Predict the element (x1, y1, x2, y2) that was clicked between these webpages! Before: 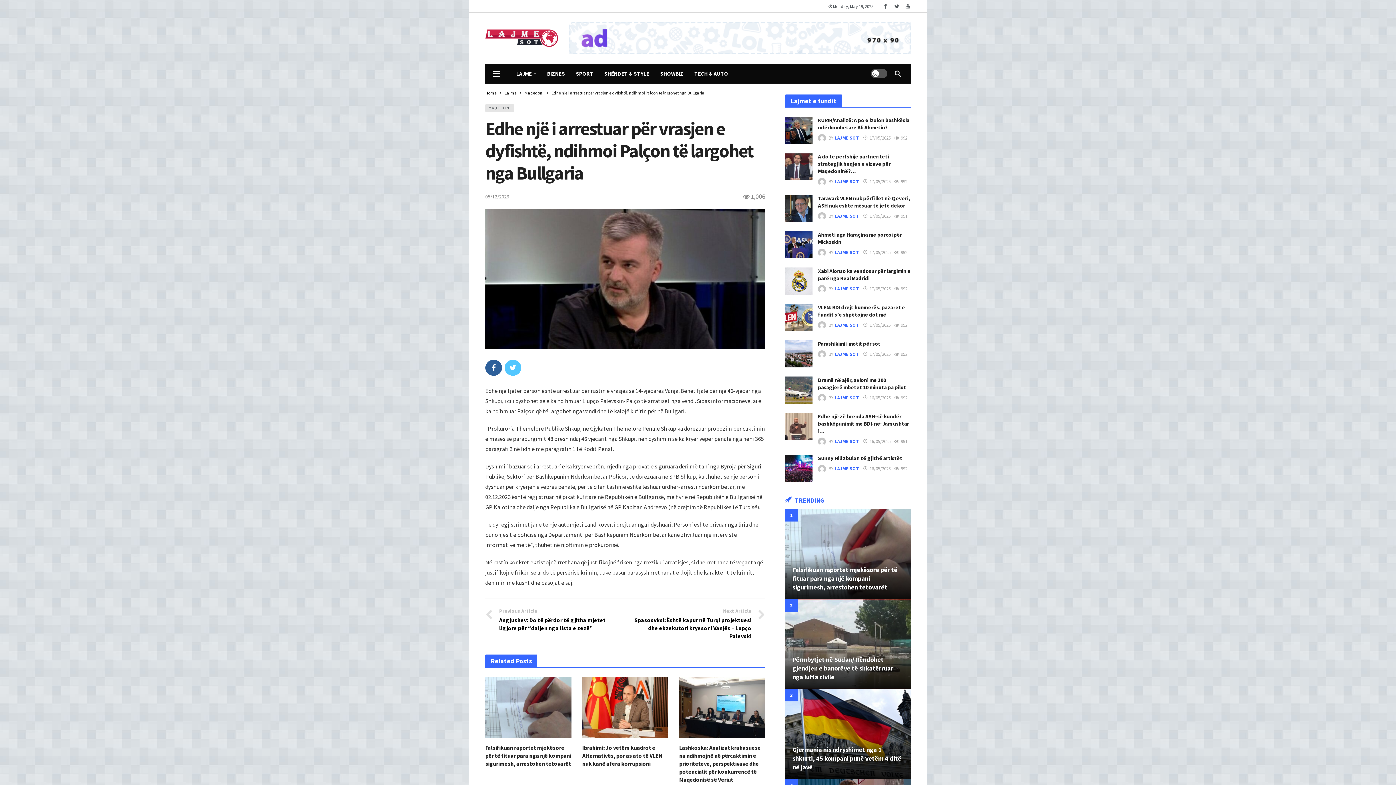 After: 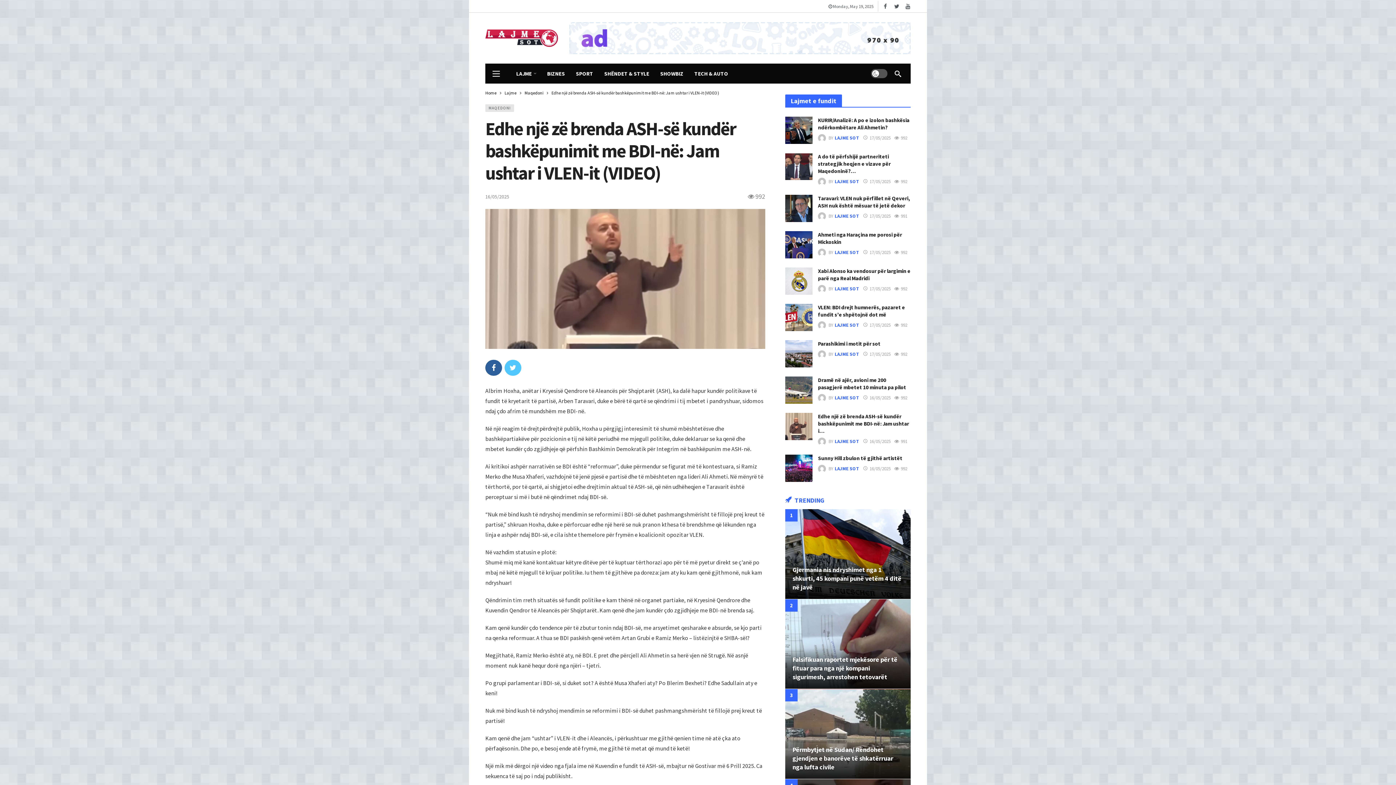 Action: bbox: (818, 413, 909, 434) label: Edhe një zë brenda ASH-së kundër bashkëpunimit me BDI-në: Jam ushtar i…